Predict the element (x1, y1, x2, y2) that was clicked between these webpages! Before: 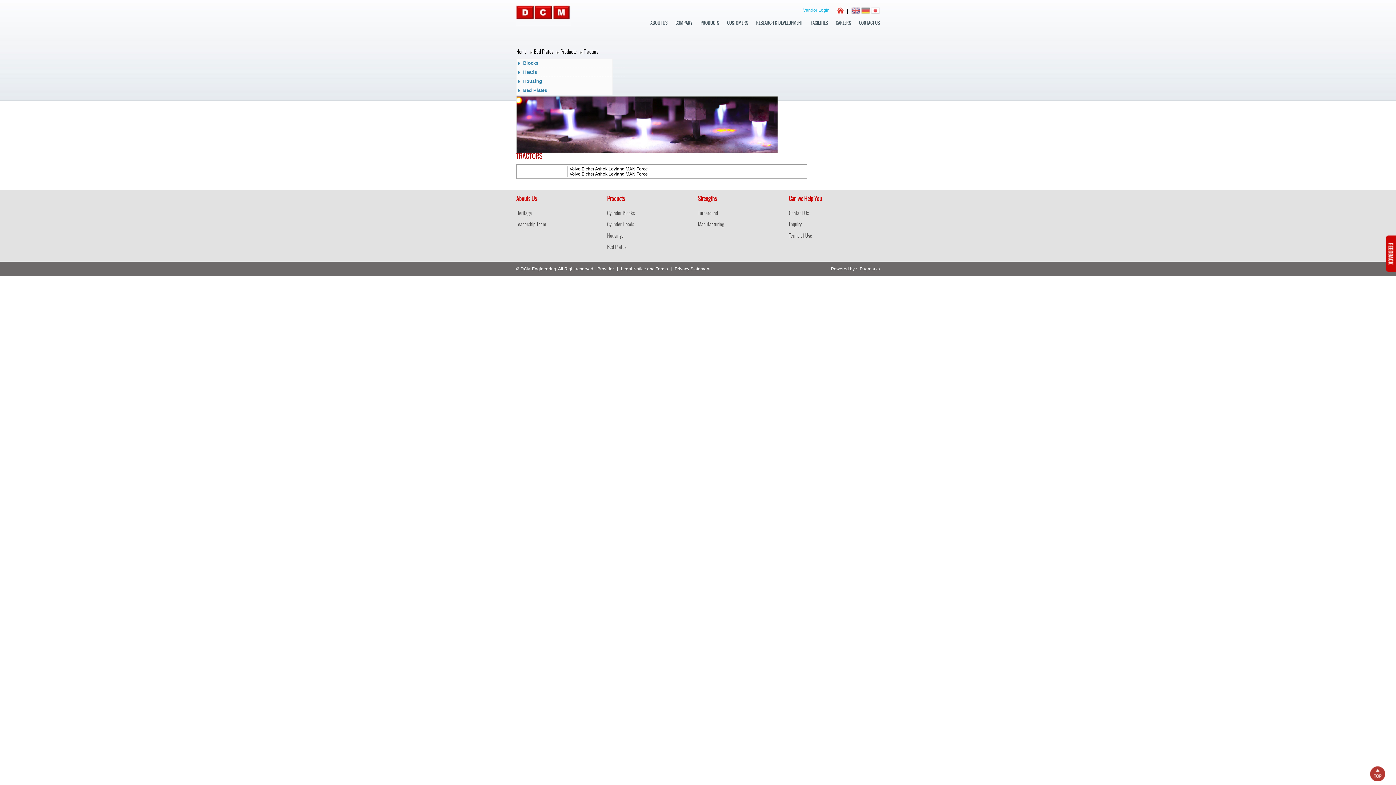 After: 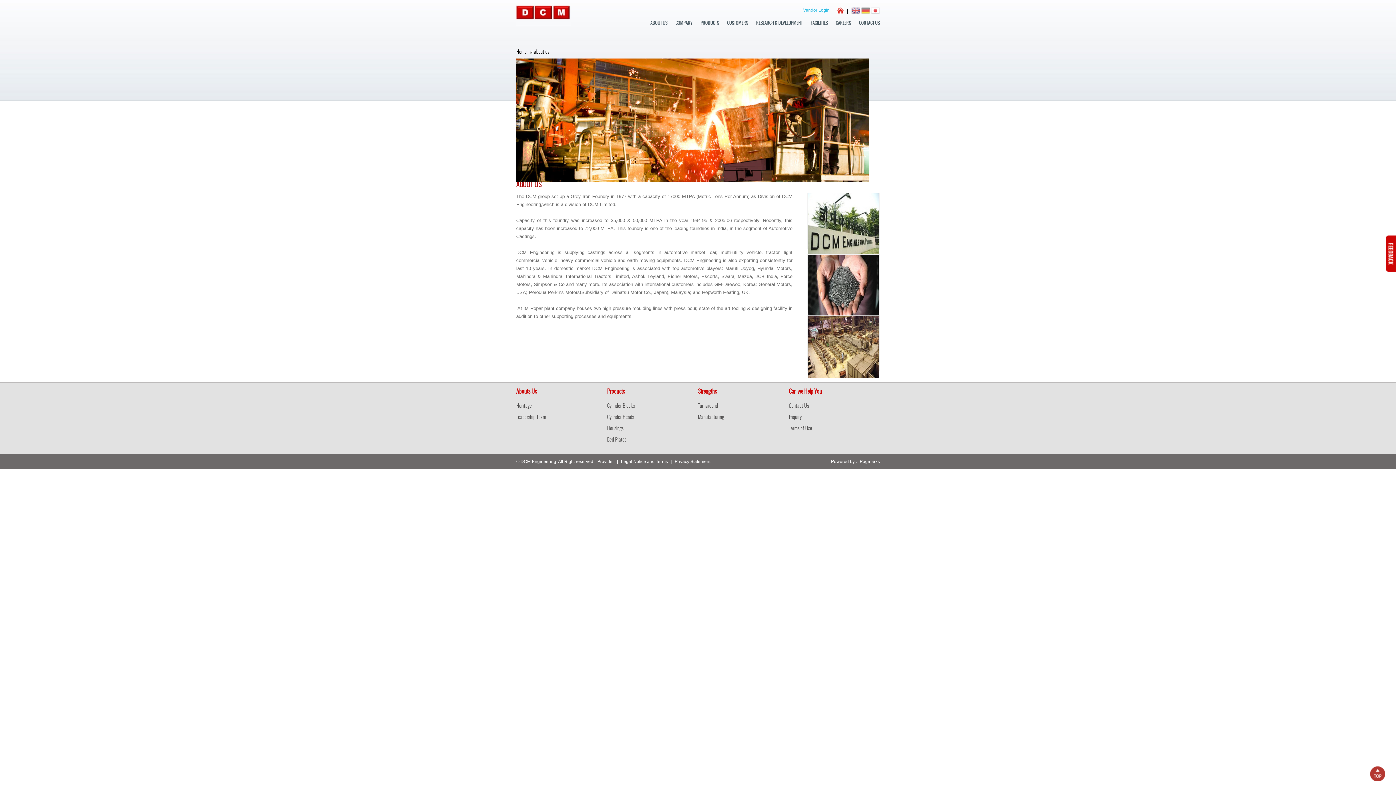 Action: bbox: (650, 19, 667, 26) label: ABOUT US